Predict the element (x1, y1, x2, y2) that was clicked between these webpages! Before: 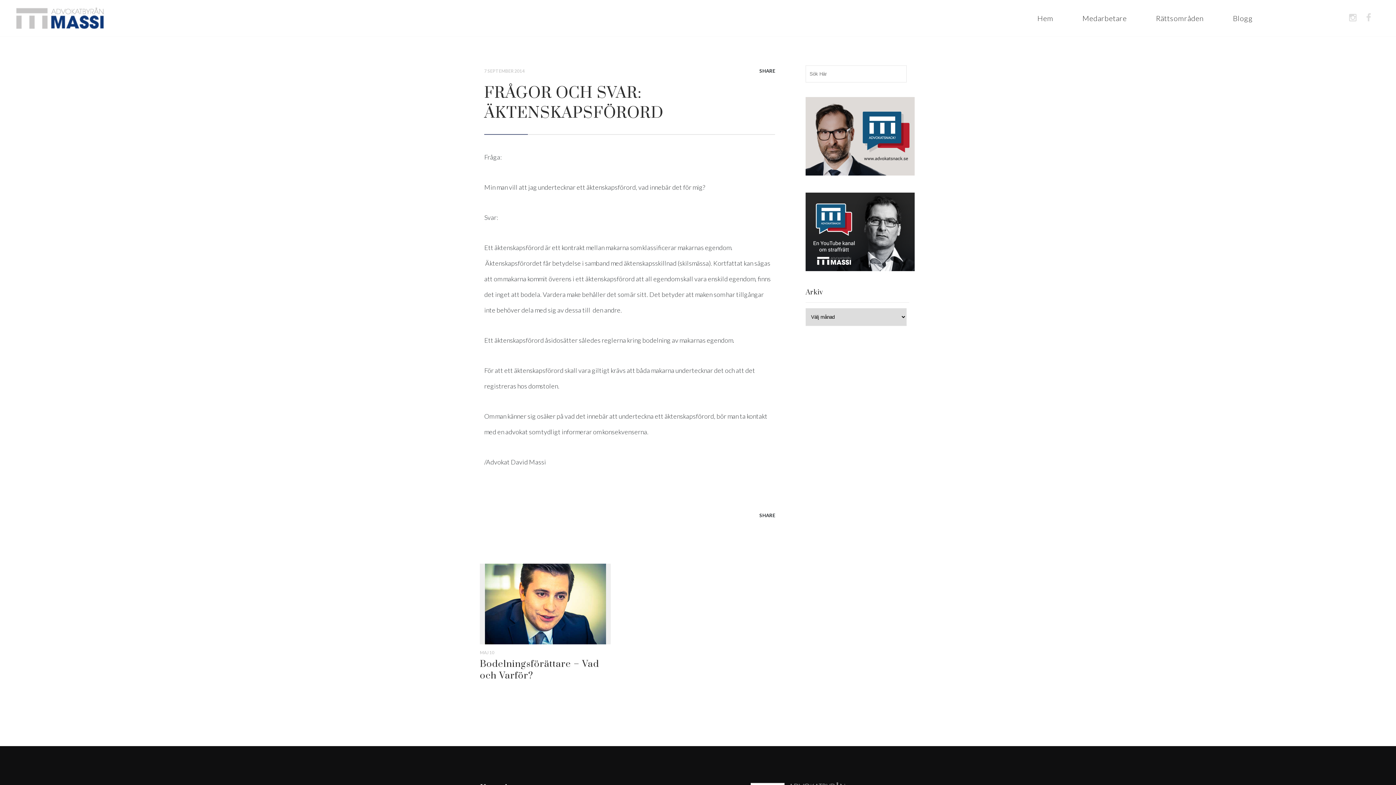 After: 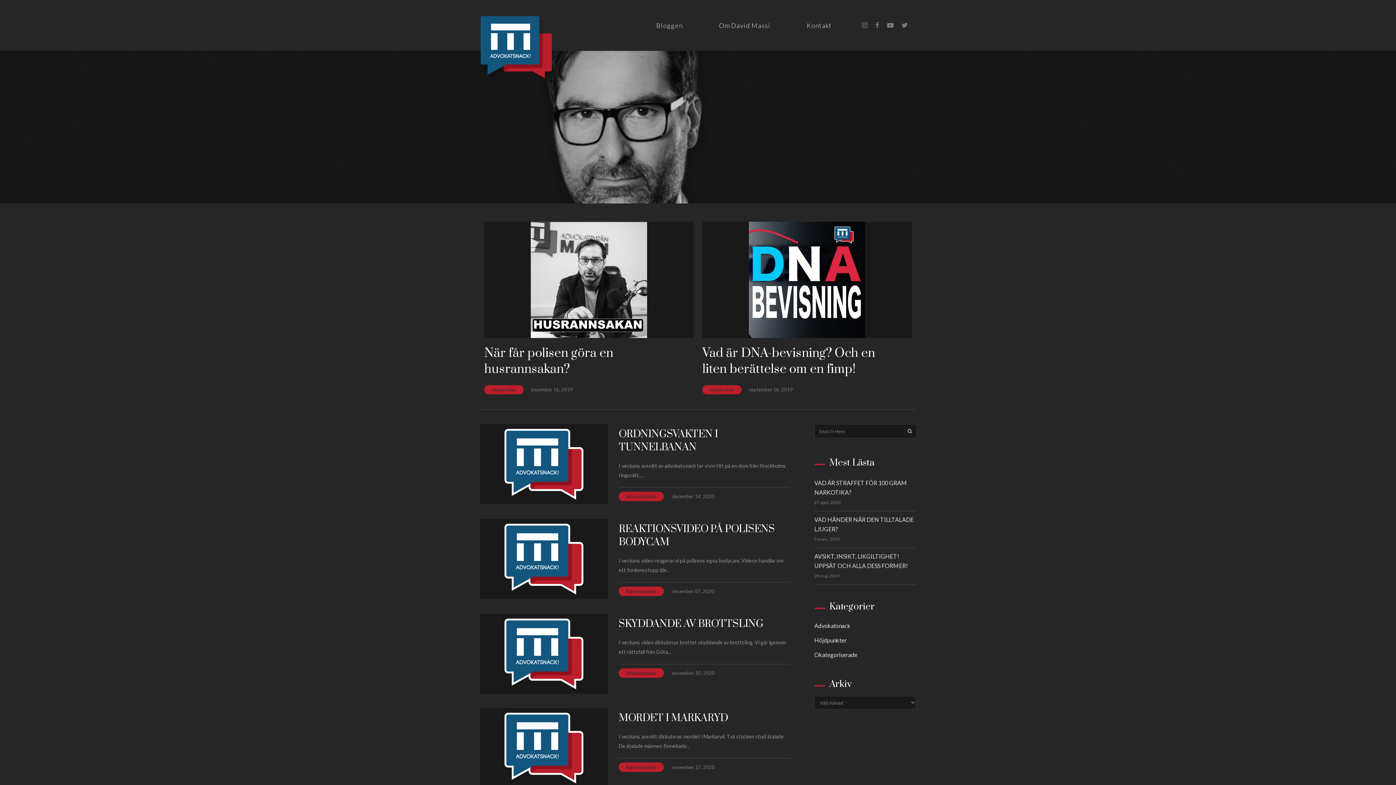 Action: bbox: (805, 169, 914, 176)